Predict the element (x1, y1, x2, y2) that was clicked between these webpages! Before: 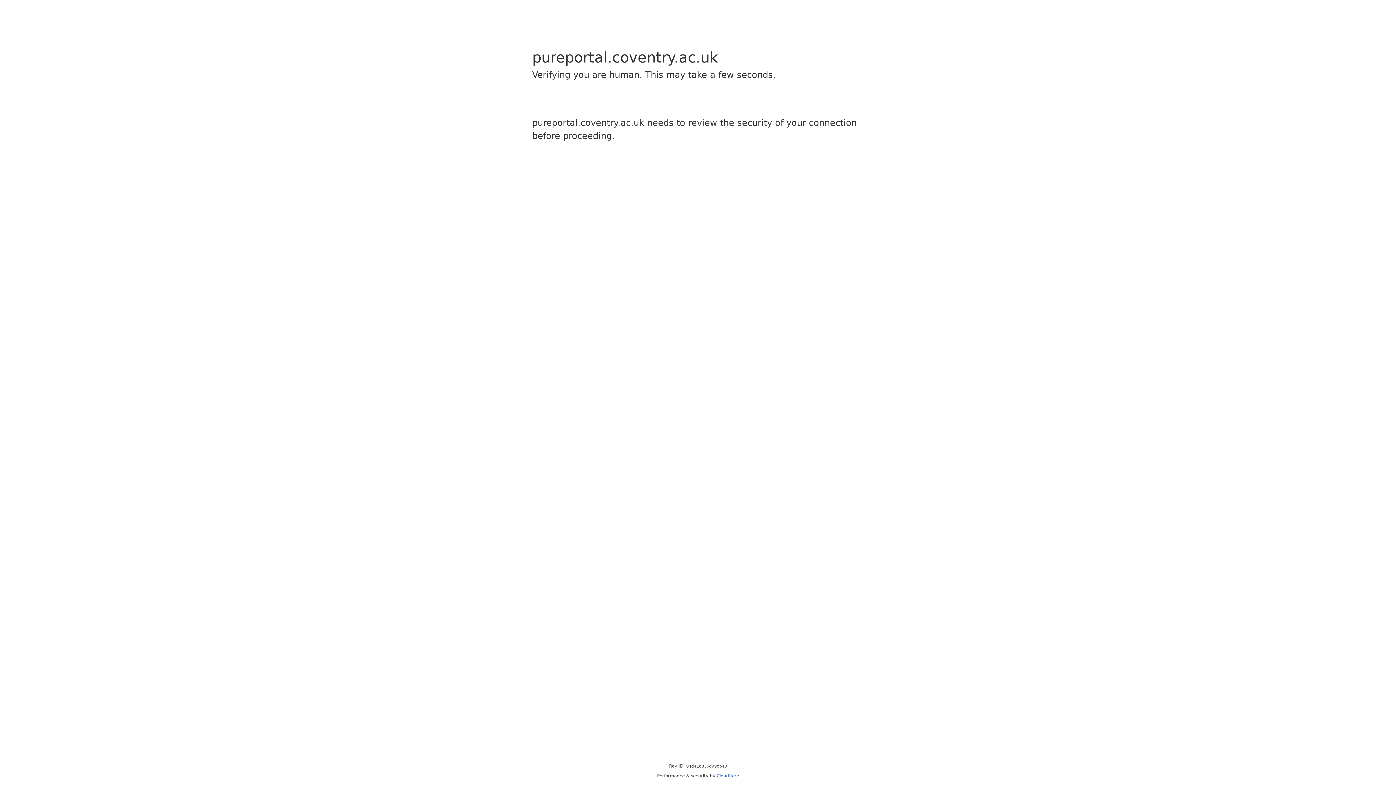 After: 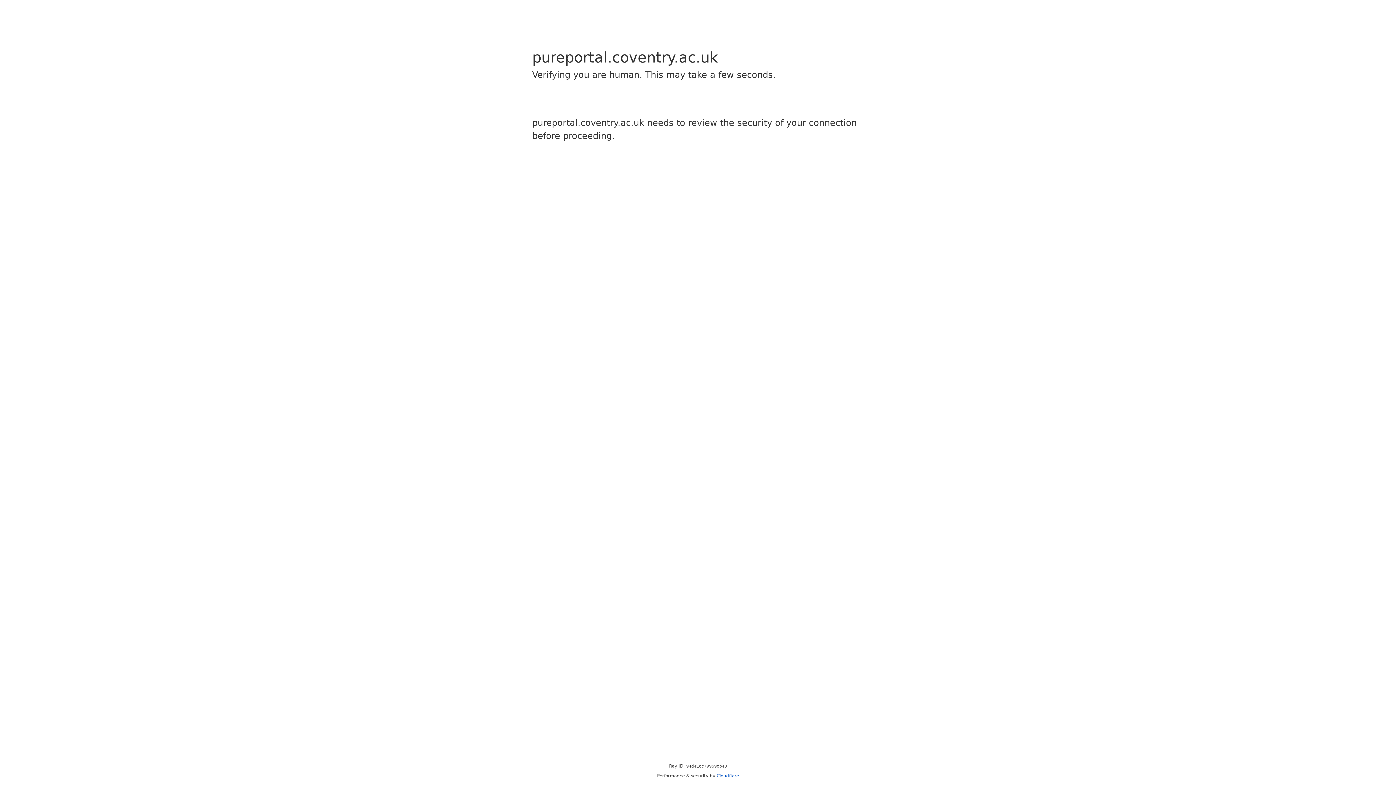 Action: bbox: (716, 773, 739, 778) label: Cloudflare